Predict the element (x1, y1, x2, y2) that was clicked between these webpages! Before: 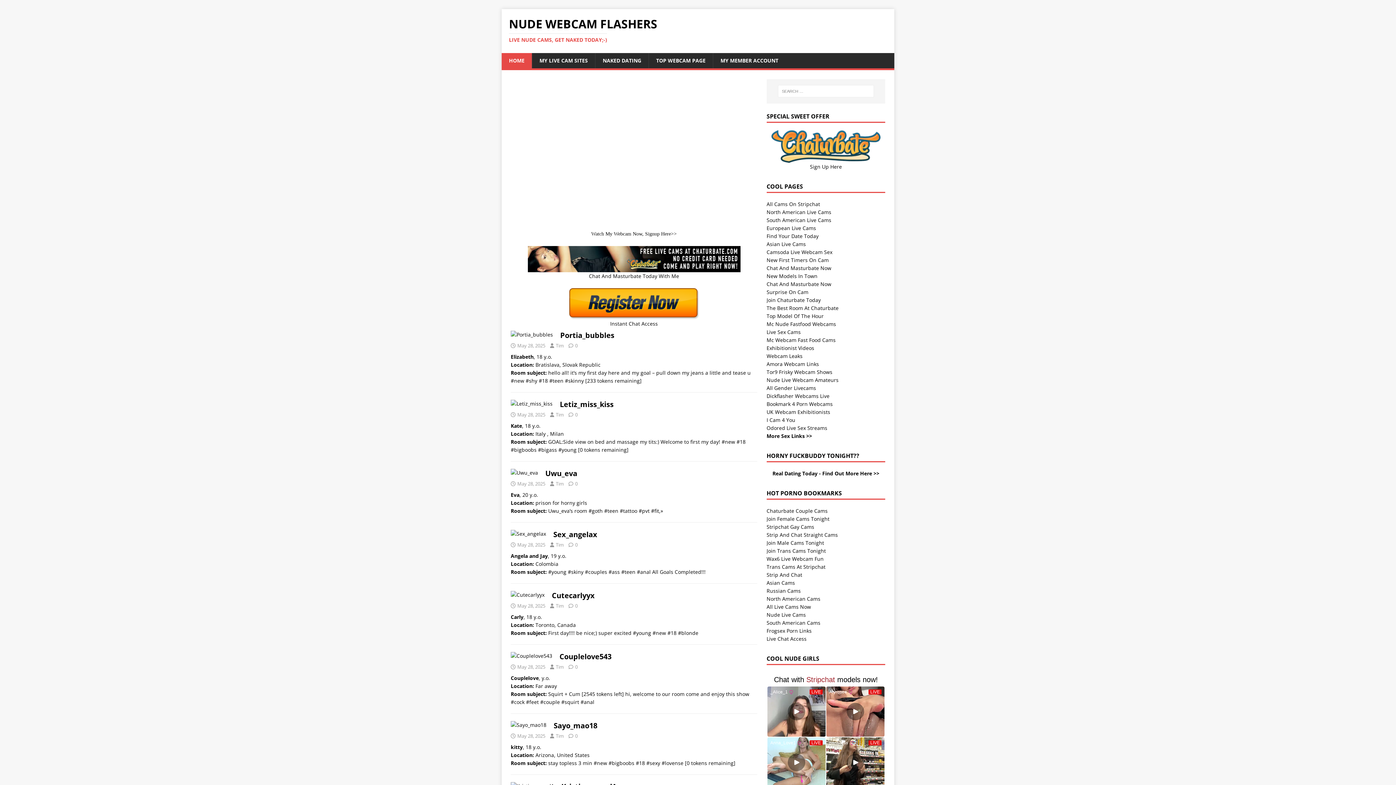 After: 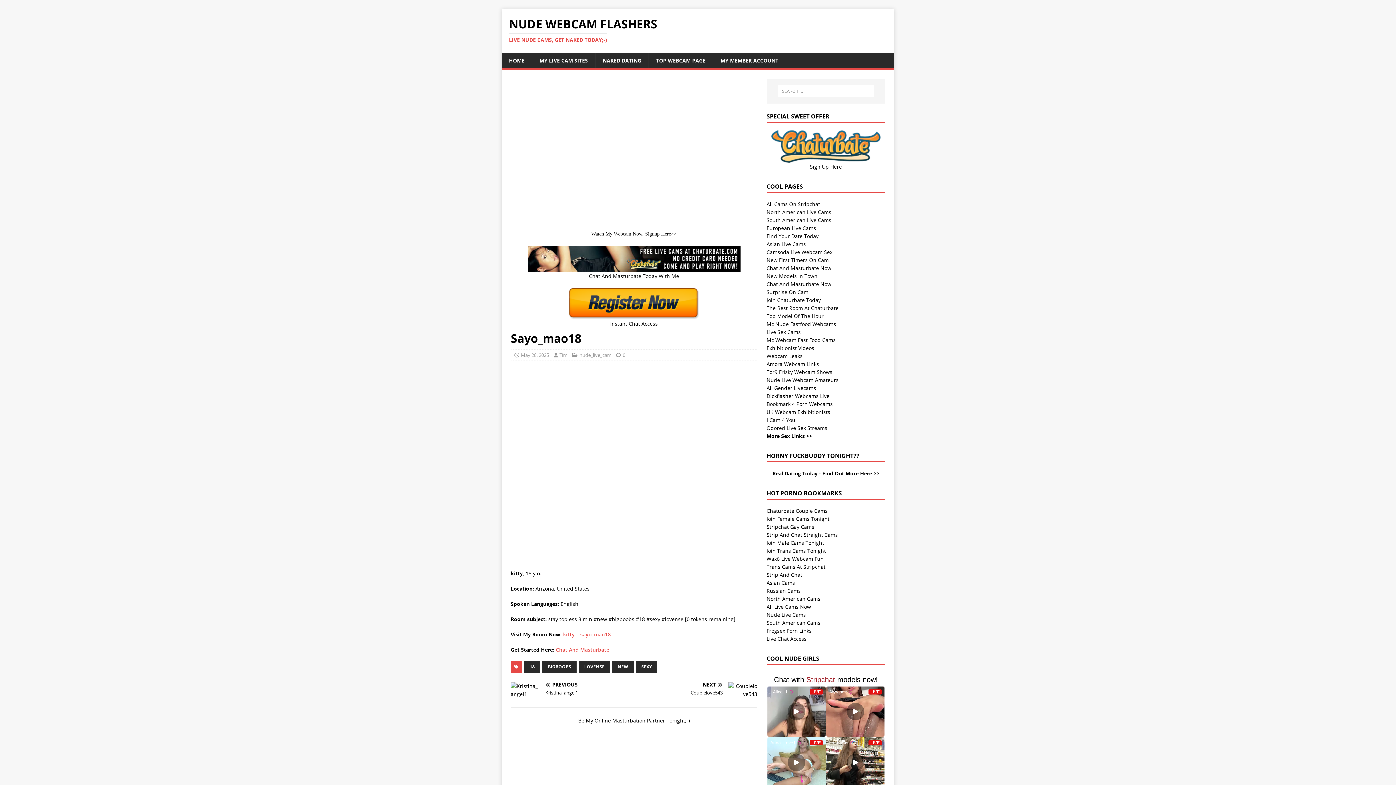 Action: bbox: (553, 721, 597, 731) label: Sayo_mao18